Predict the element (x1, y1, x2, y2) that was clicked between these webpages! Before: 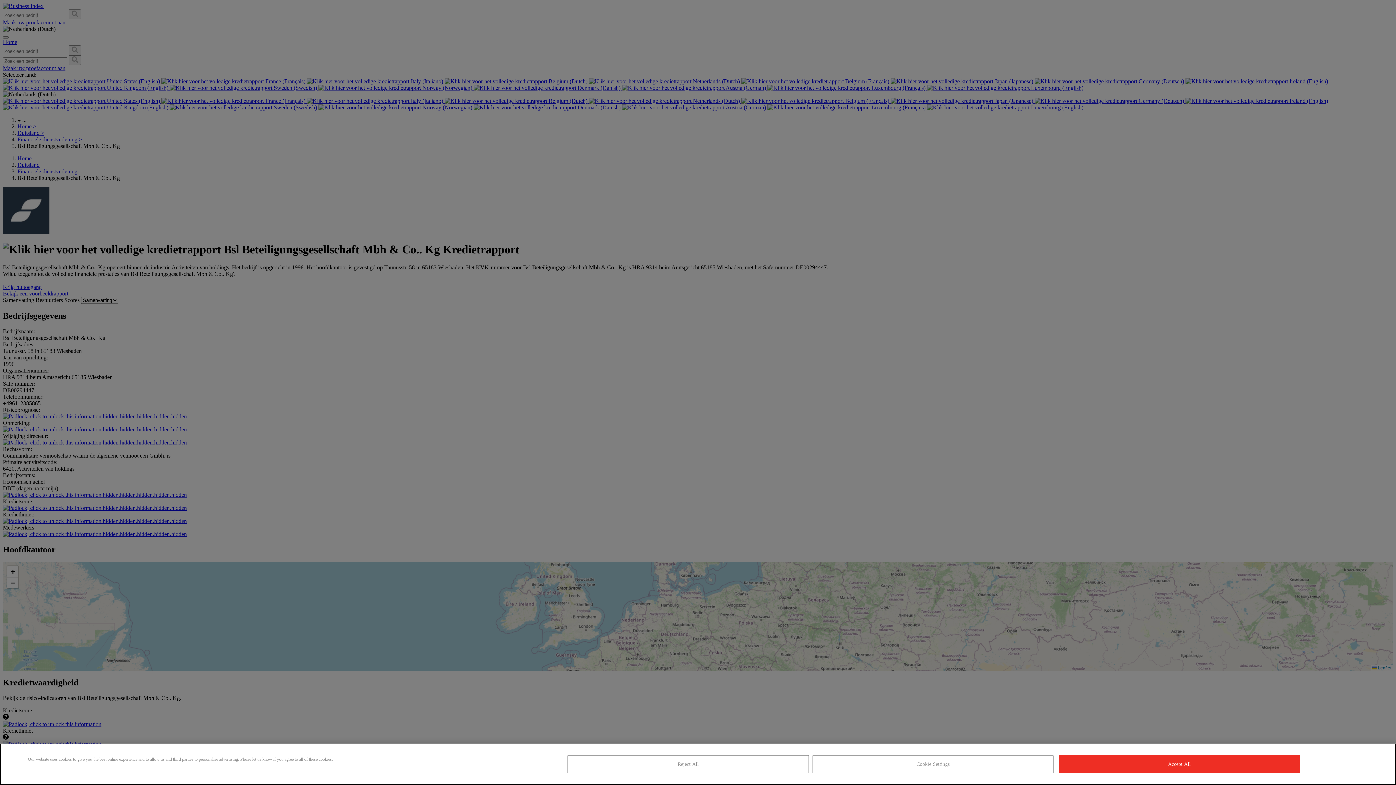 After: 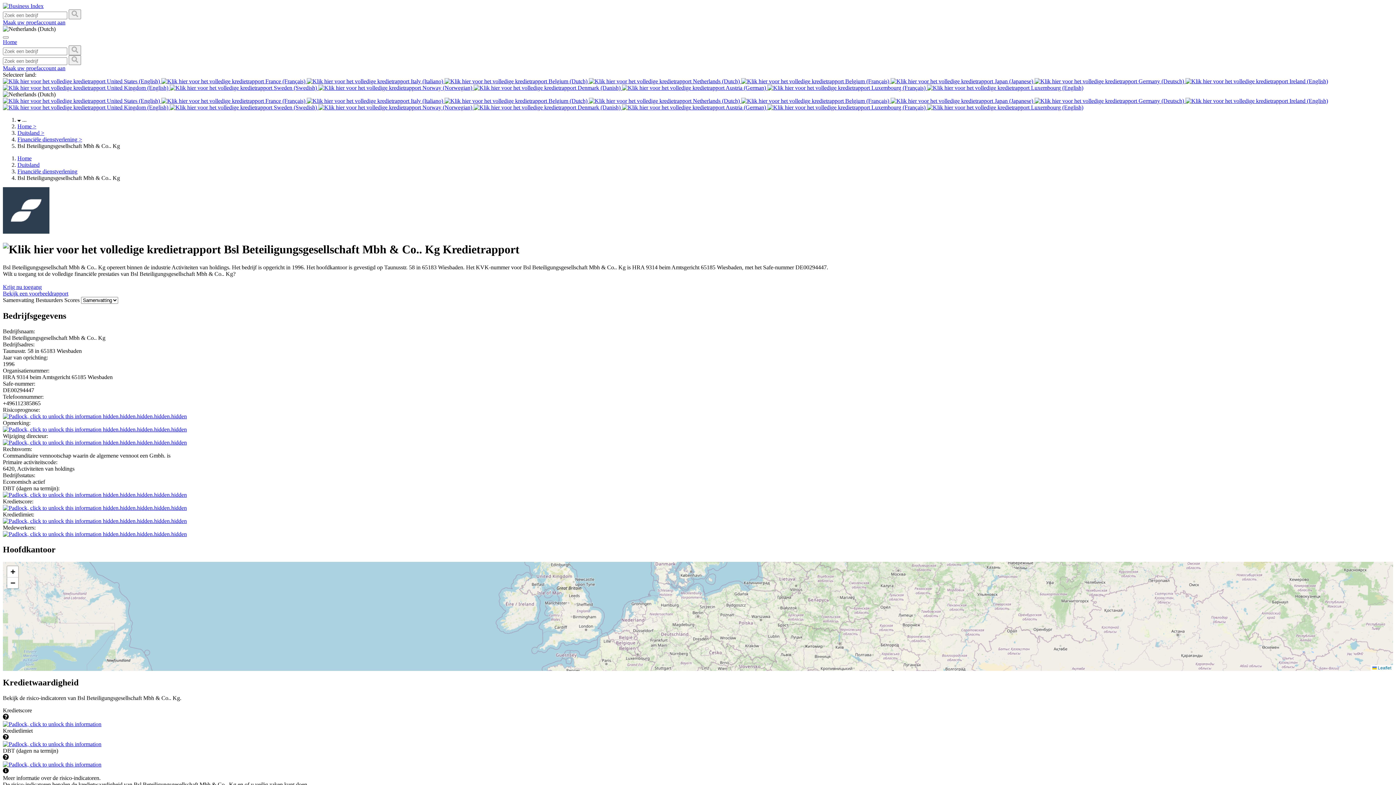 Action: bbox: (1059, 755, 1300, 773) label: Accept All